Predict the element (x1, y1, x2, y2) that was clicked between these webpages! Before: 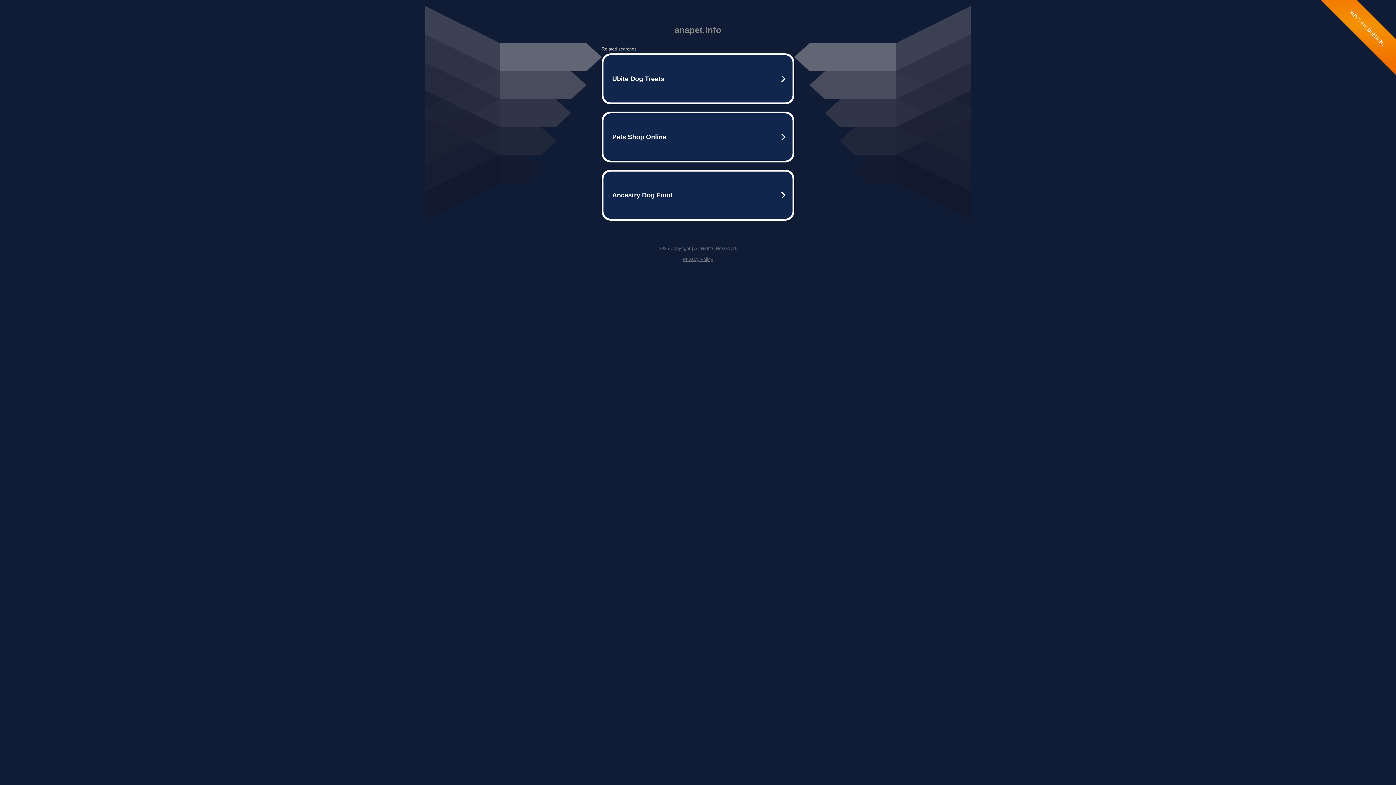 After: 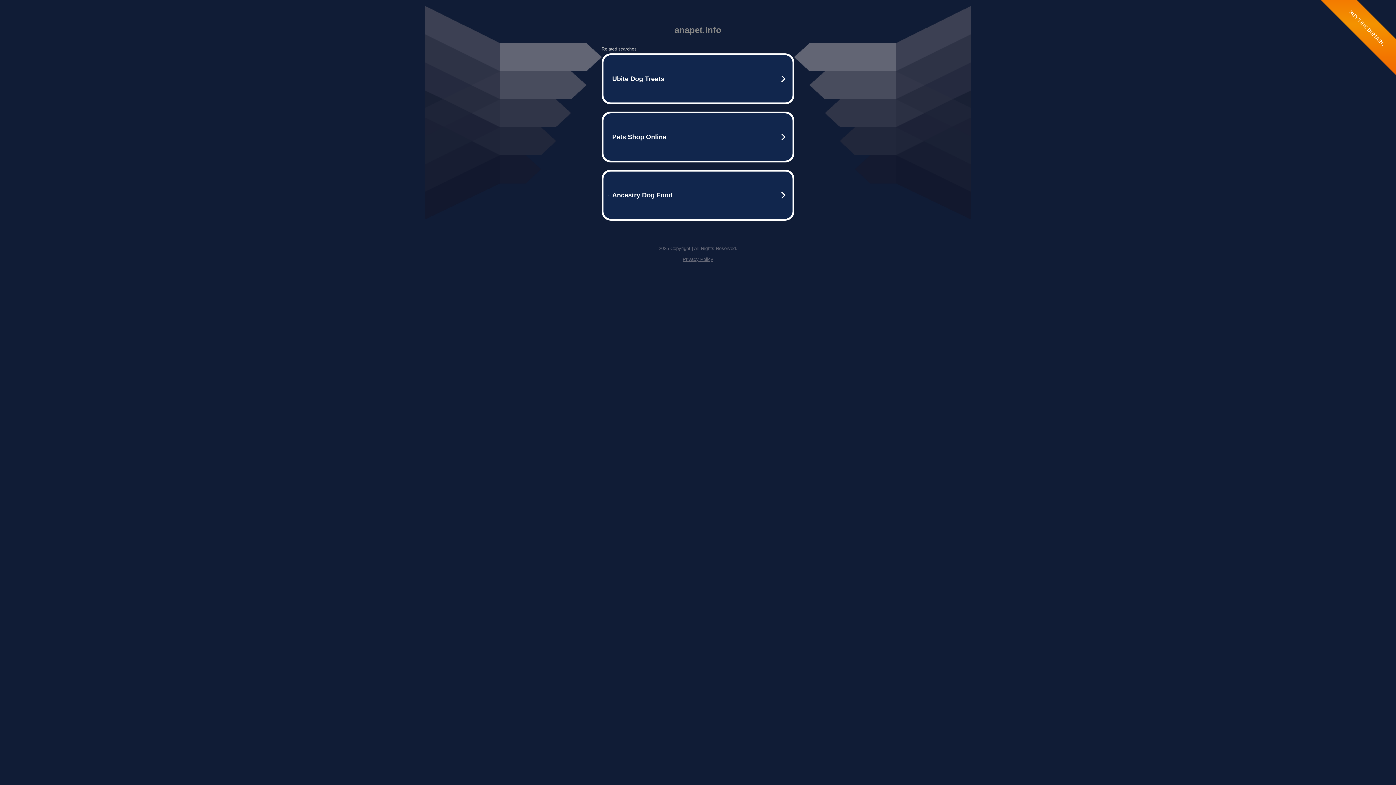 Action: bbox: (682, 256, 713, 262) label: Privacy Policy